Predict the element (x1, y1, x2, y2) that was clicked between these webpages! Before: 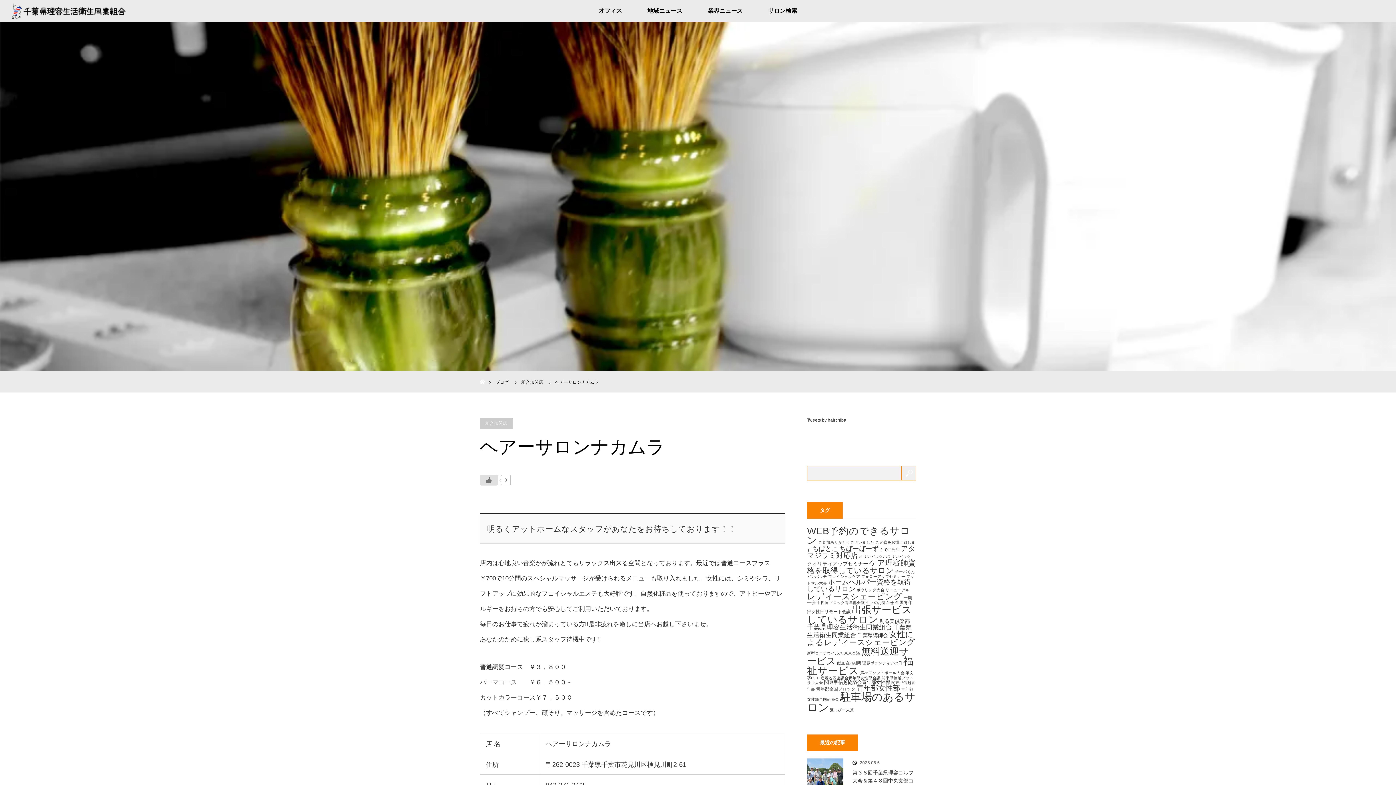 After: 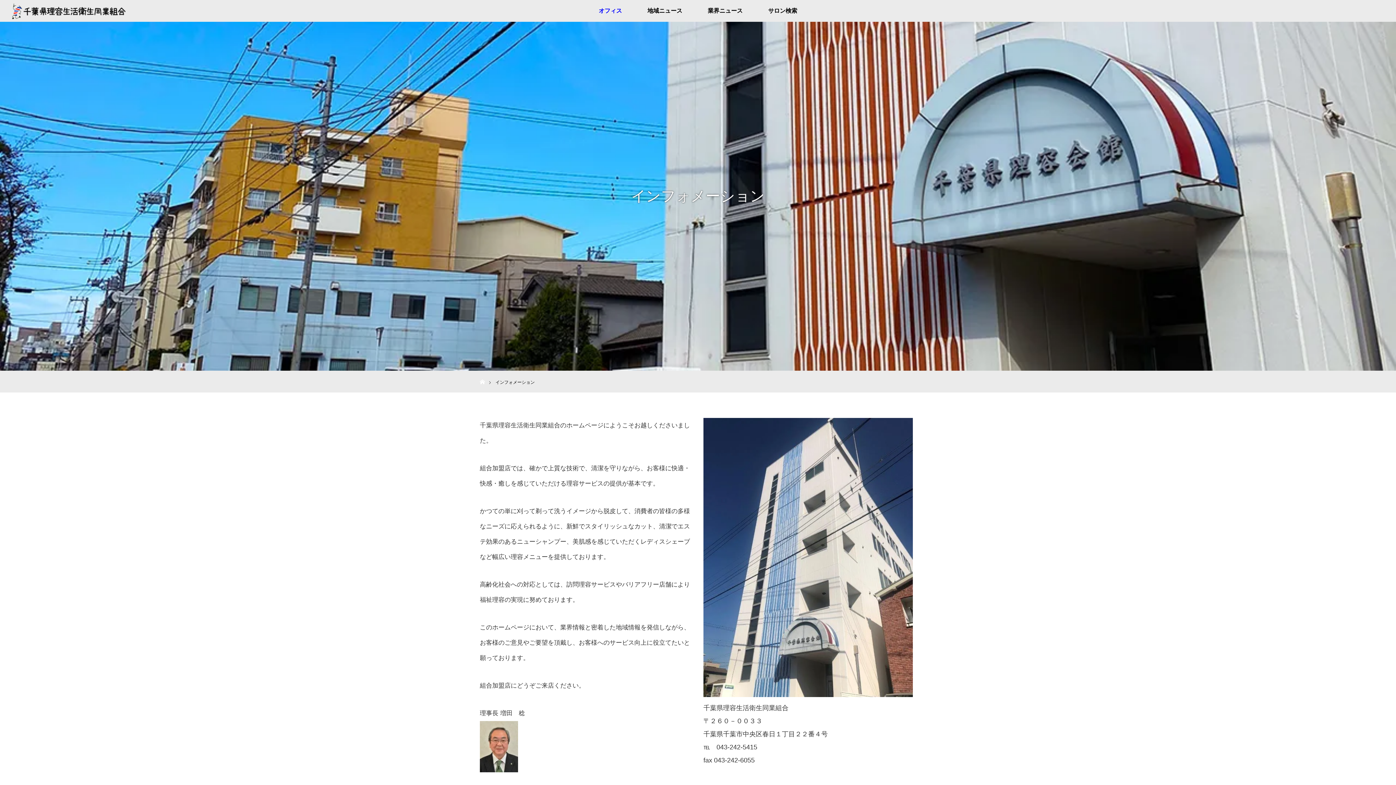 Action: label: オフィス bbox: (586, 0, 634, 21)